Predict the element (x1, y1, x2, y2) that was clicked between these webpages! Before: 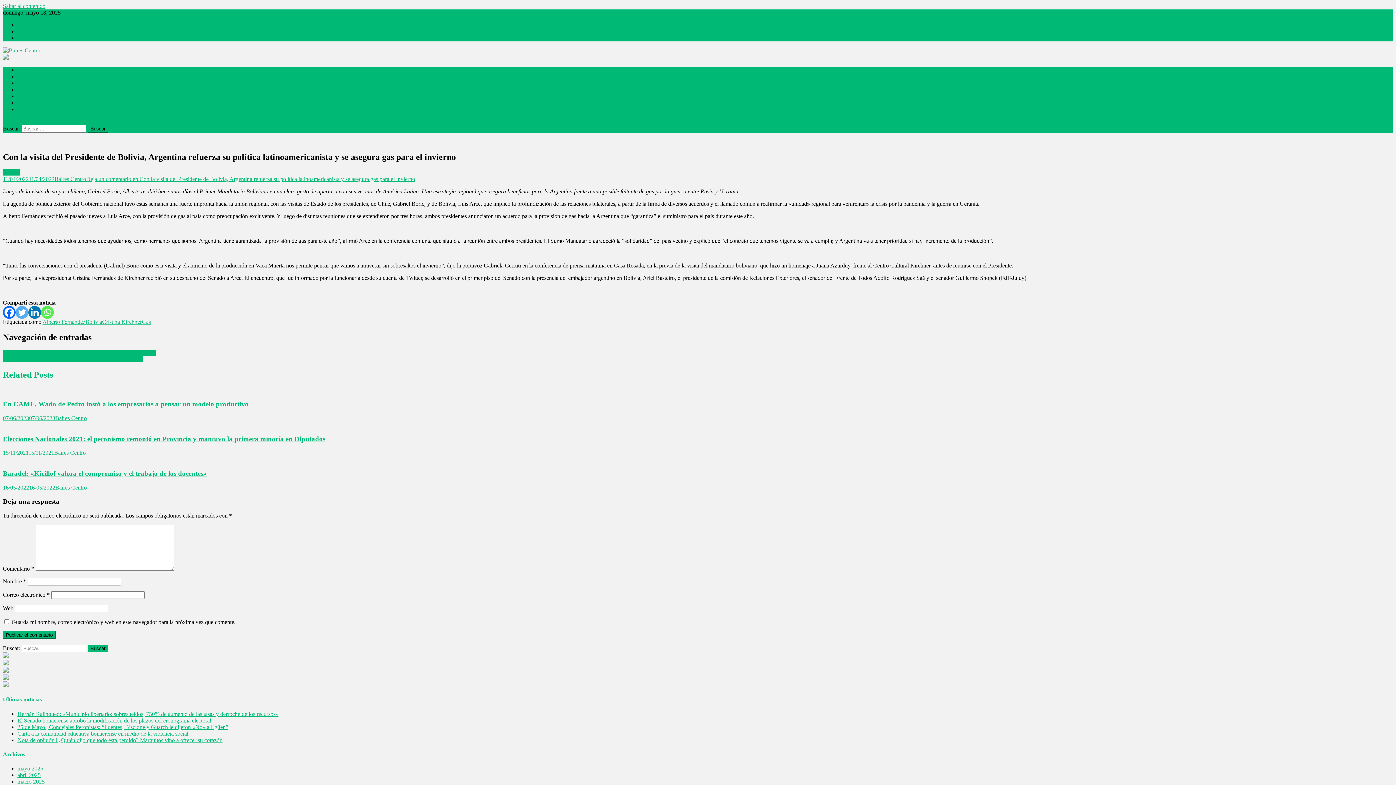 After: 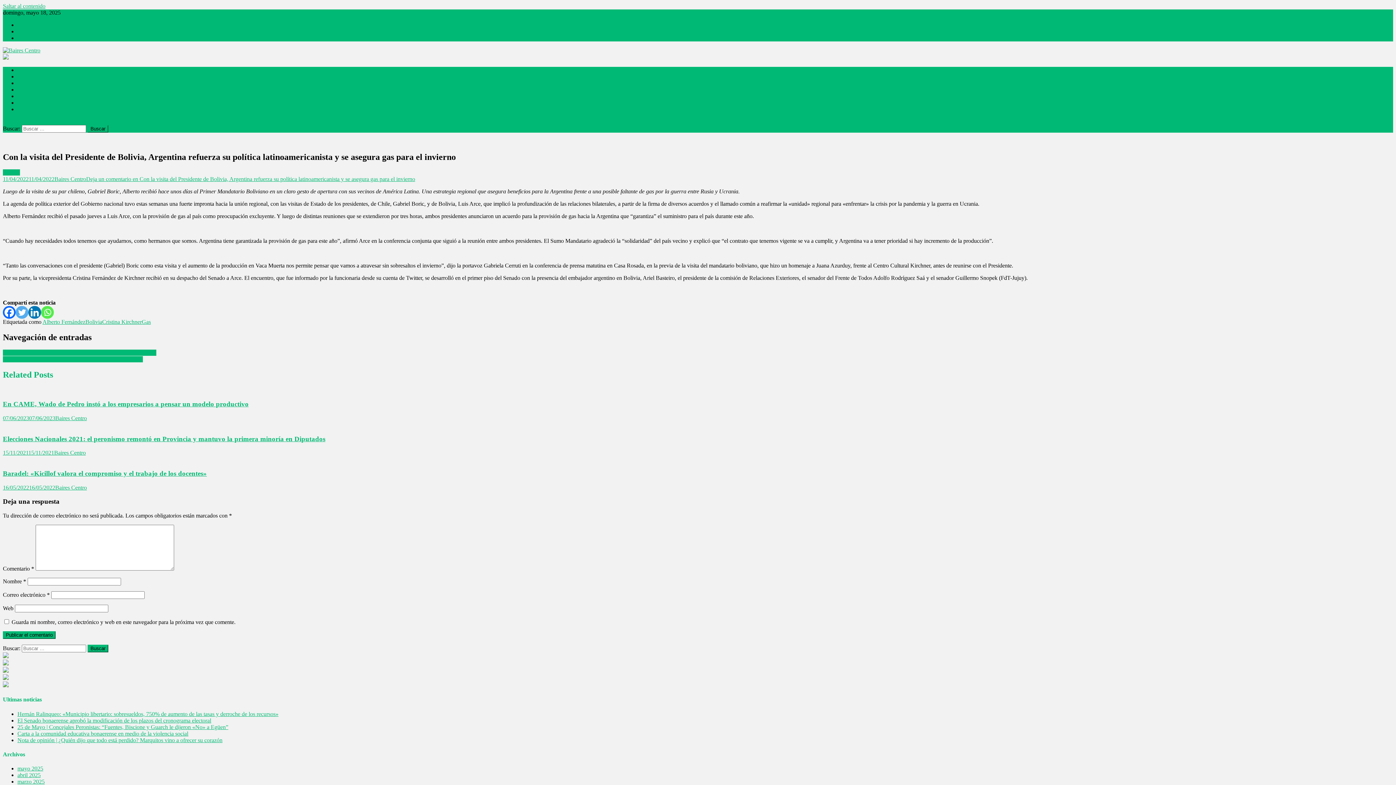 Action: label: Linkedin bbox: (28, 306, 41, 318)